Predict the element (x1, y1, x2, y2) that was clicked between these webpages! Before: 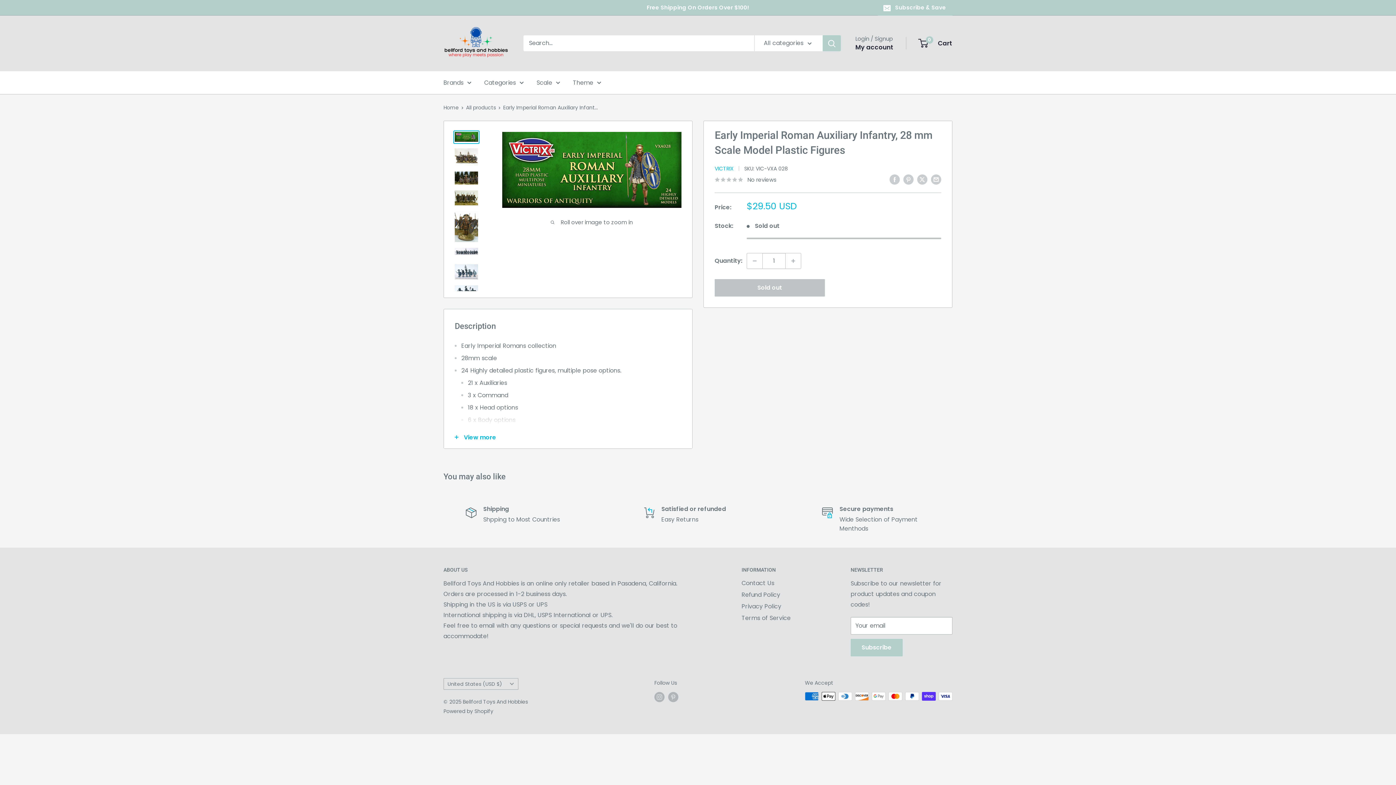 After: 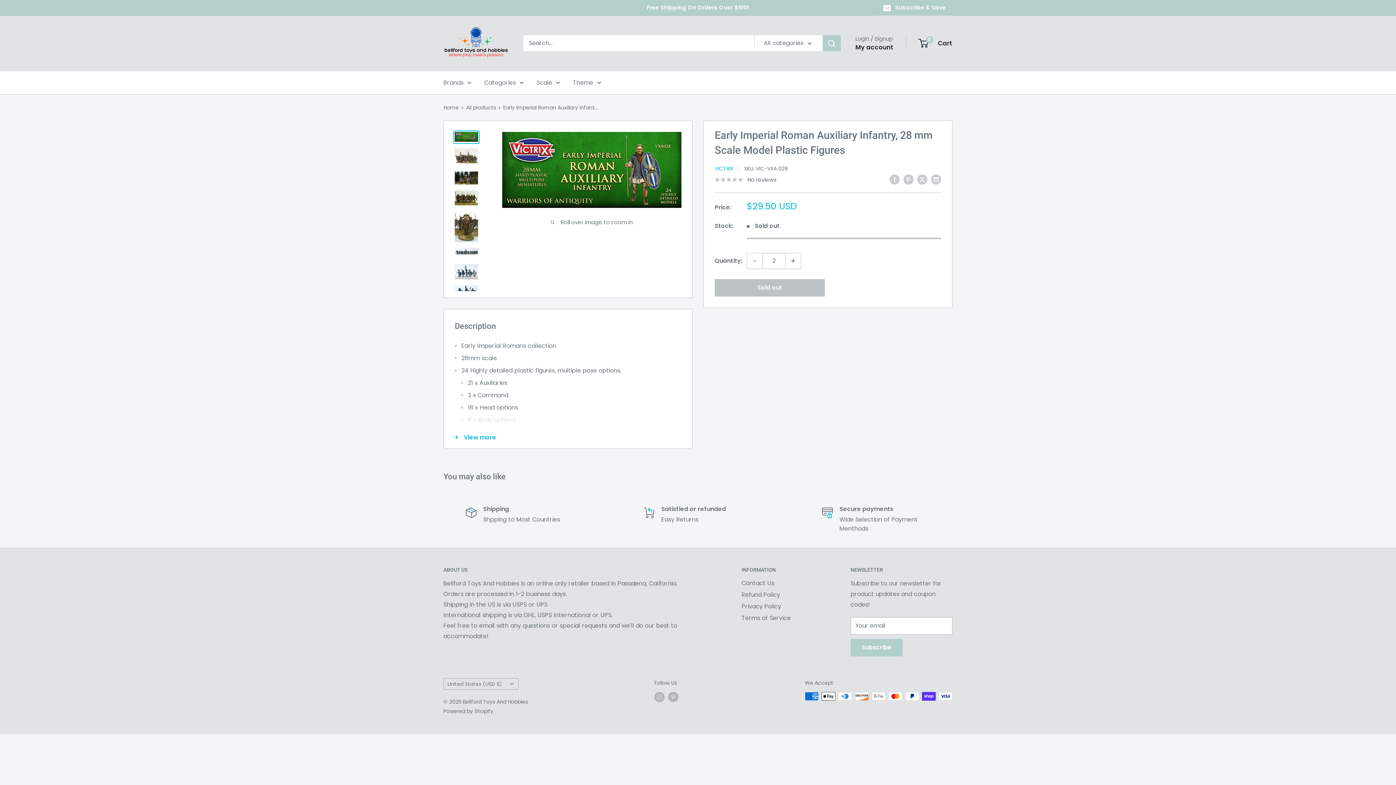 Action: label: Increase quantity bbox: (785, 253, 801, 268)